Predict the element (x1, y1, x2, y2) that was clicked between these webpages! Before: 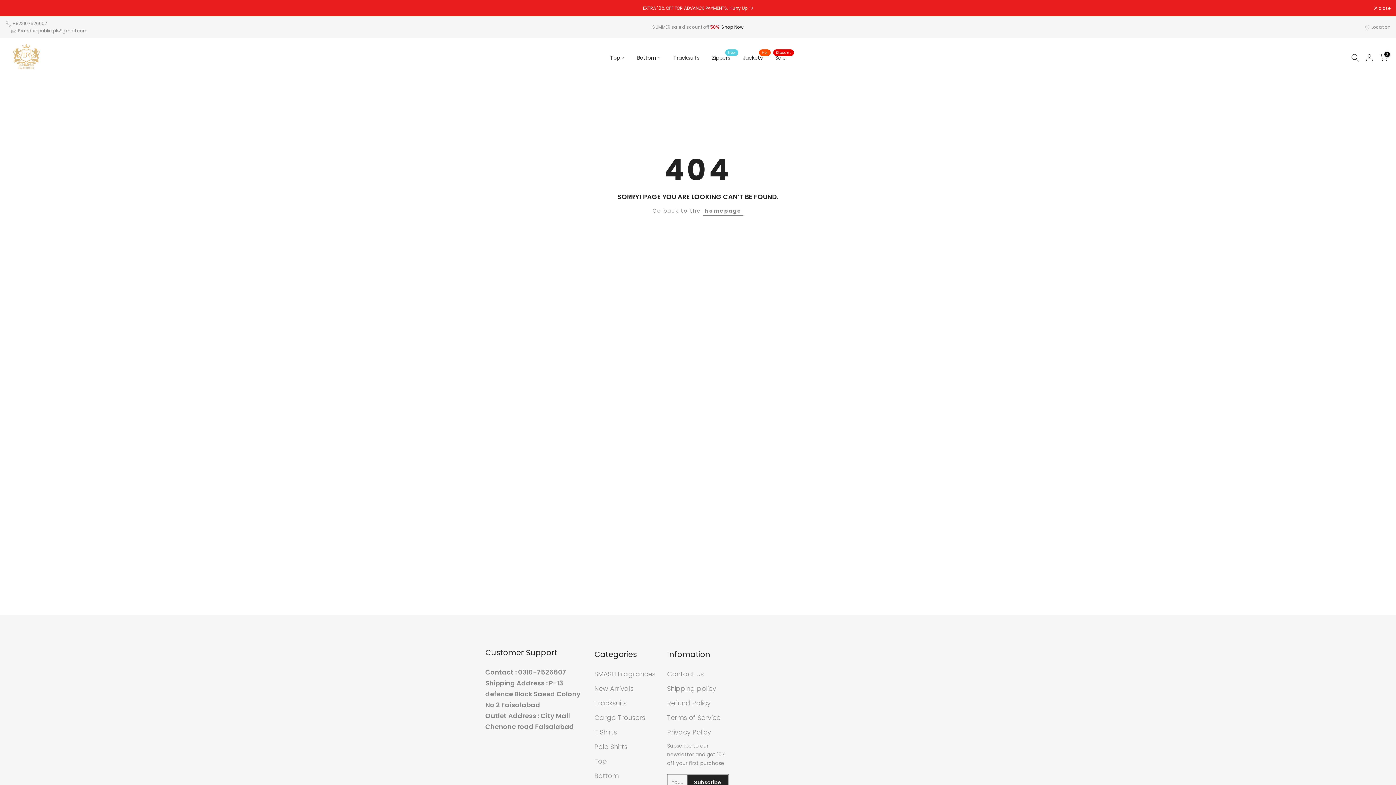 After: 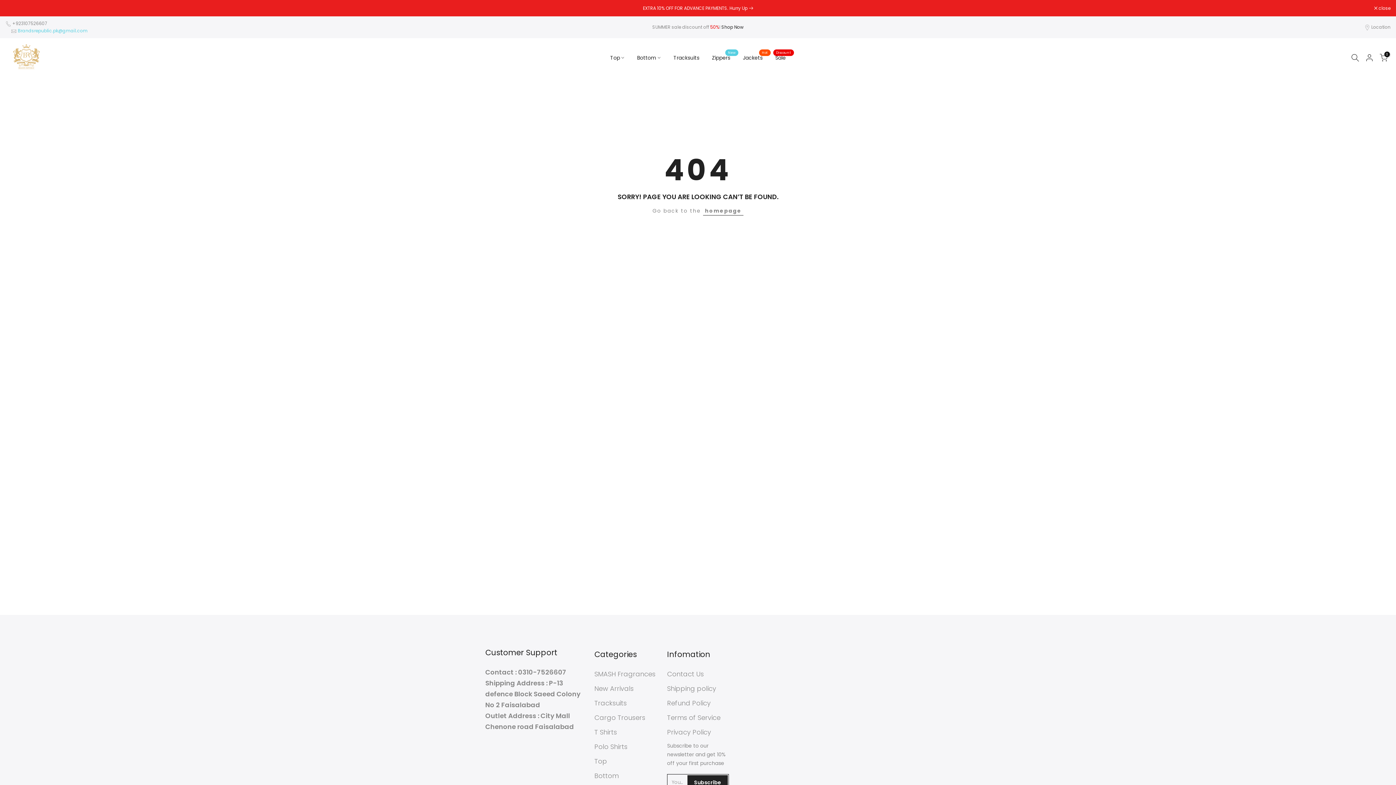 Action: label: Brandsrepublic.pk@gmail.com bbox: (17, 27, 87, 33)